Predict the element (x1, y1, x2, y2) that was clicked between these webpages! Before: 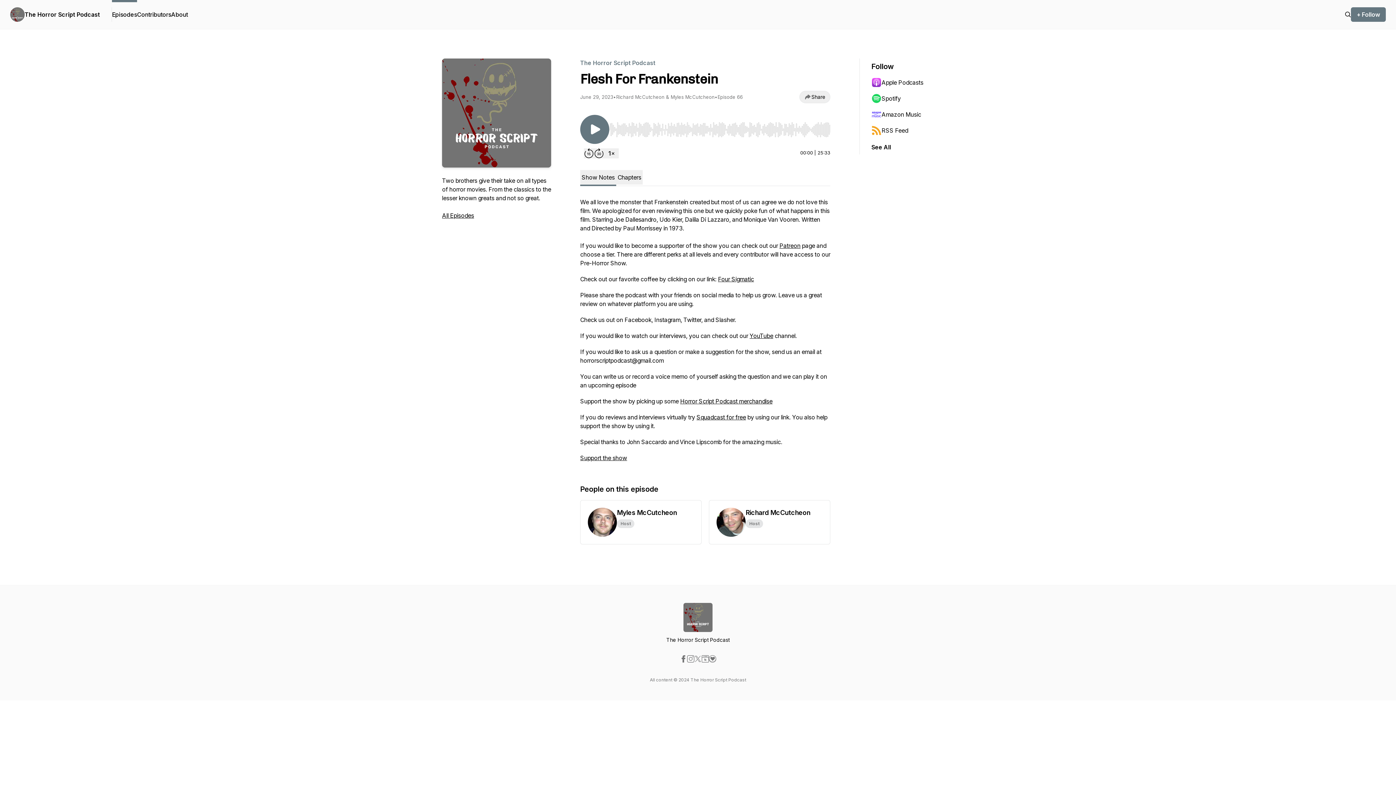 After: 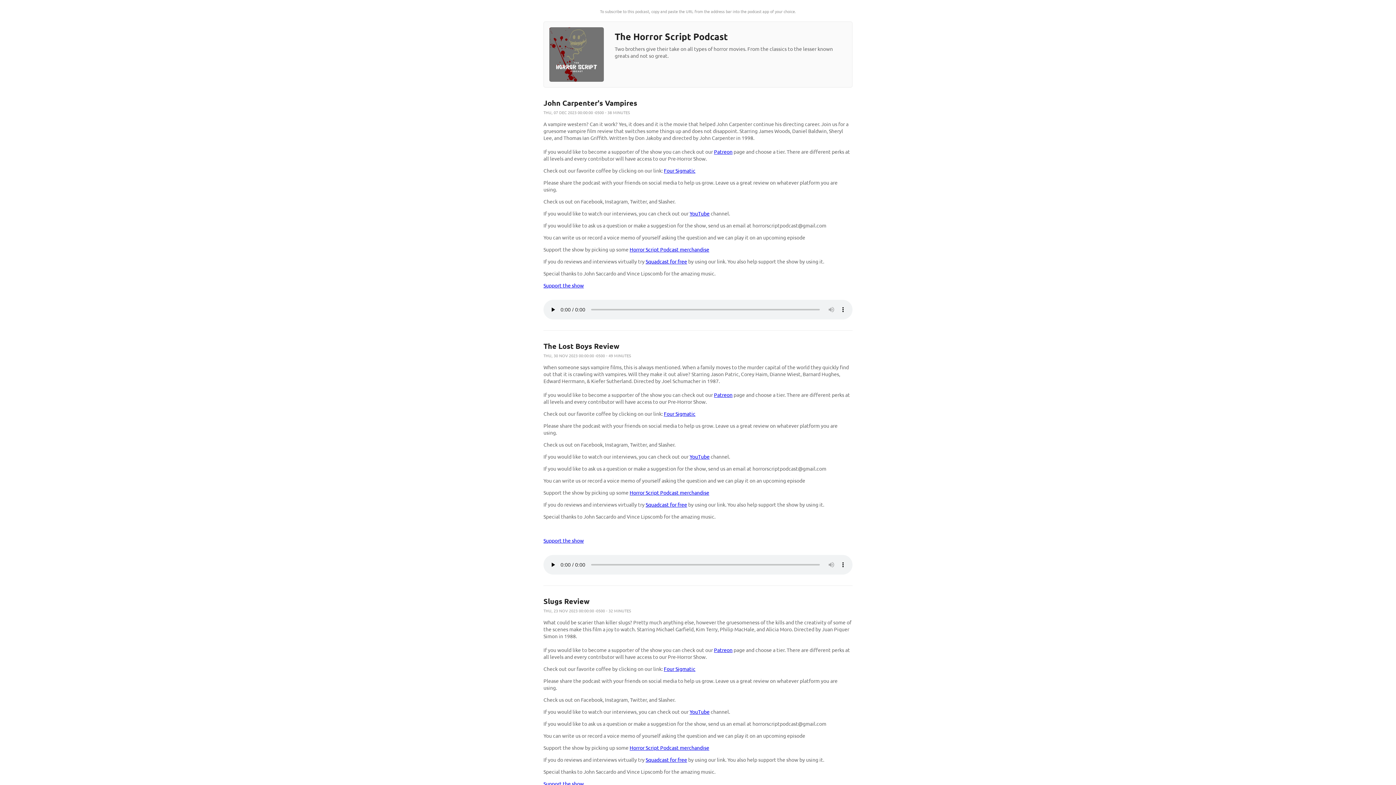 Action: label: RSS Feed bbox: (871, 122, 942, 138)